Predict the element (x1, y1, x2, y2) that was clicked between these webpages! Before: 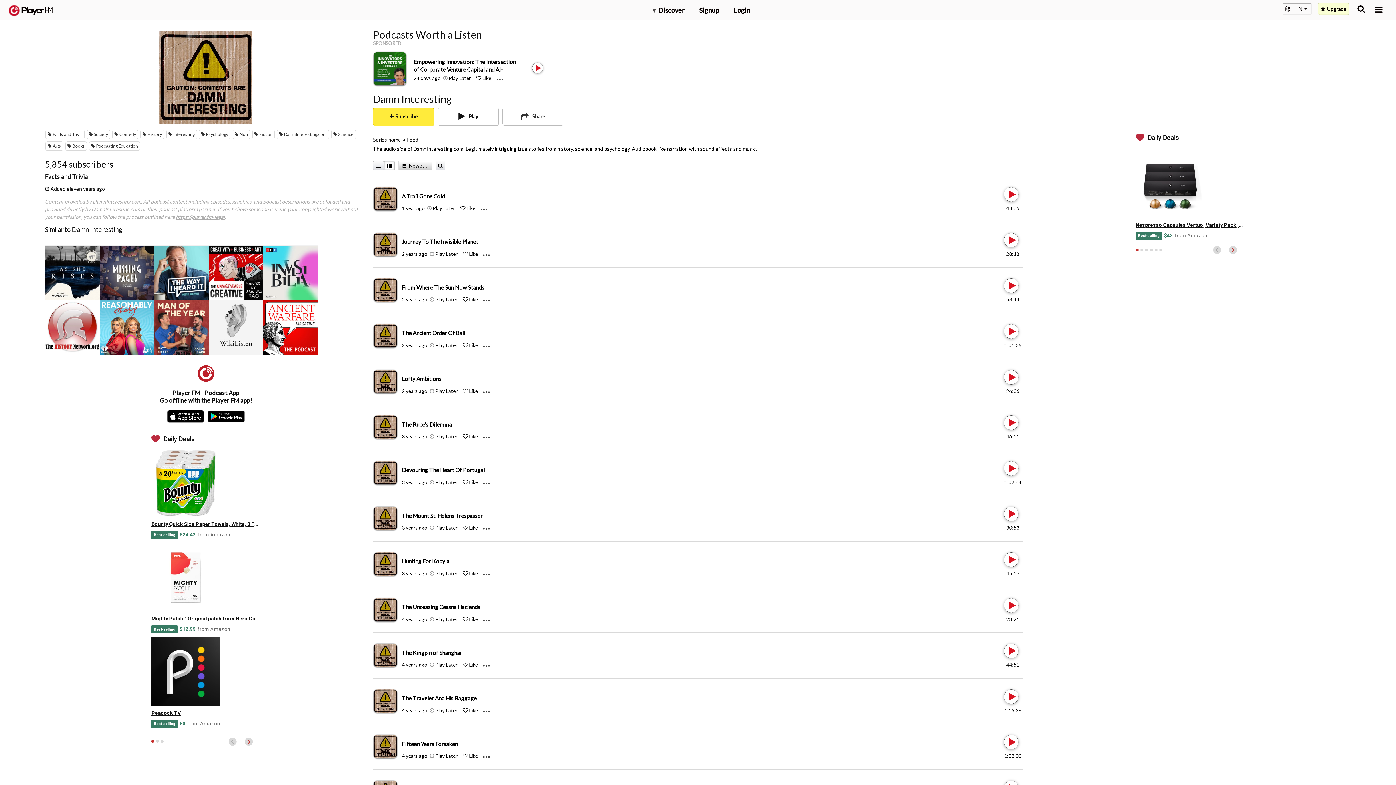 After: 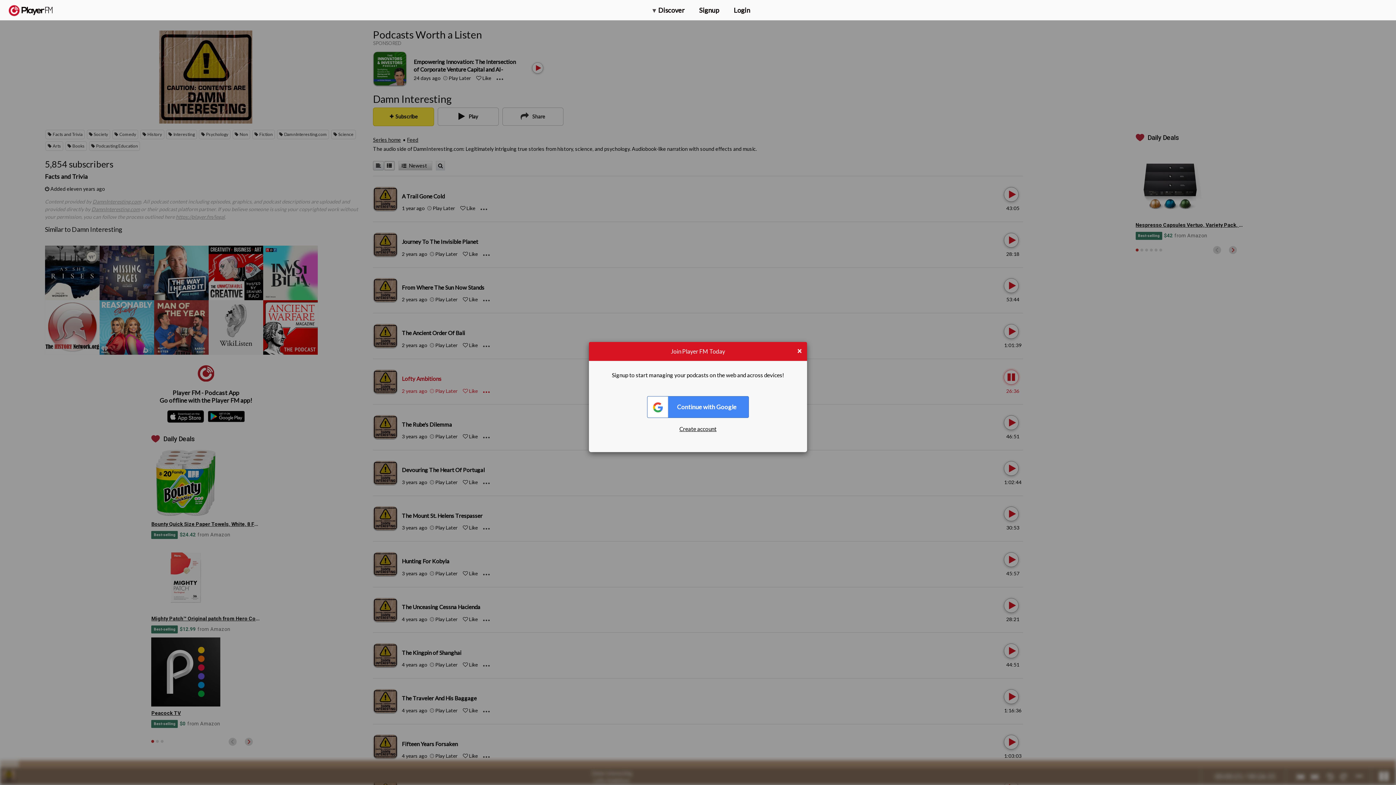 Action: label: Play bbox: (1004, 370, 1017, 384)